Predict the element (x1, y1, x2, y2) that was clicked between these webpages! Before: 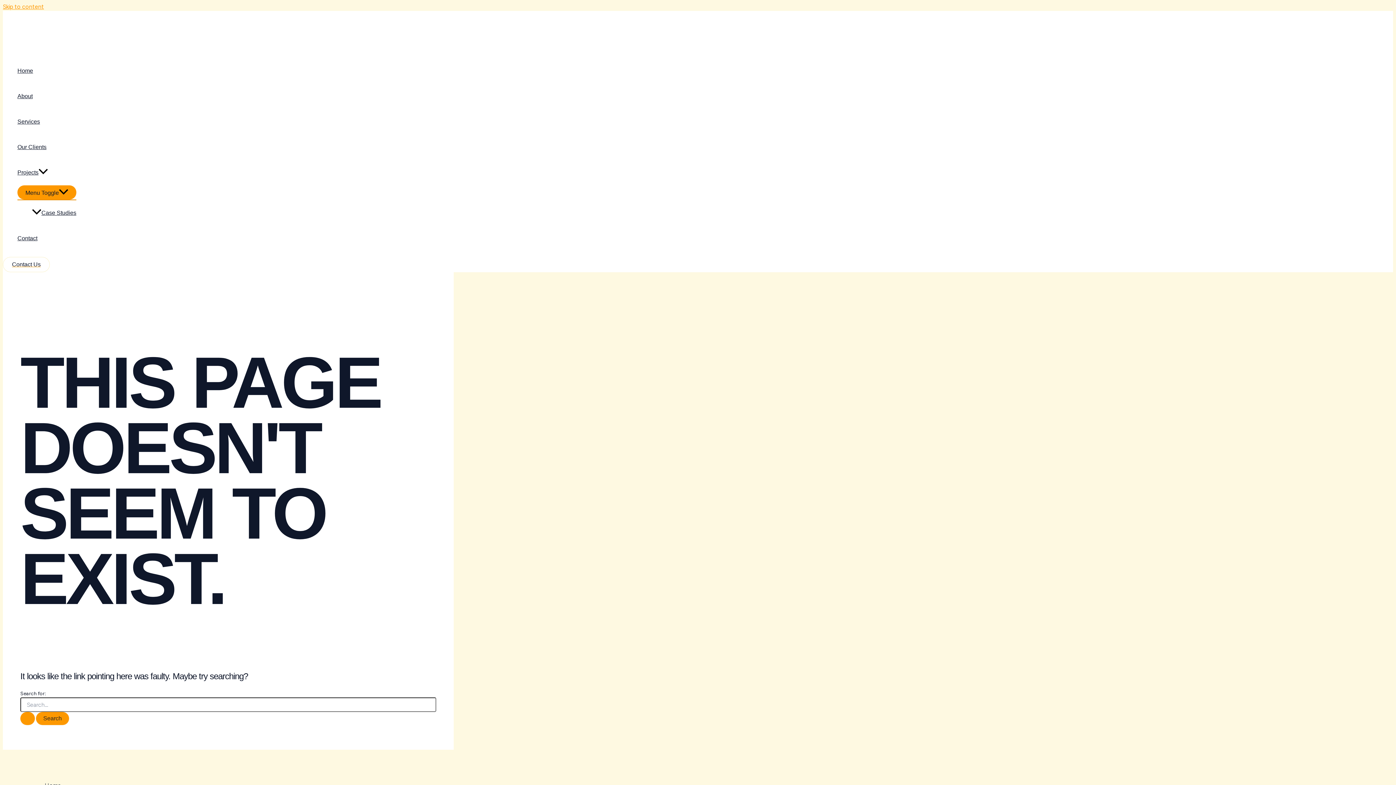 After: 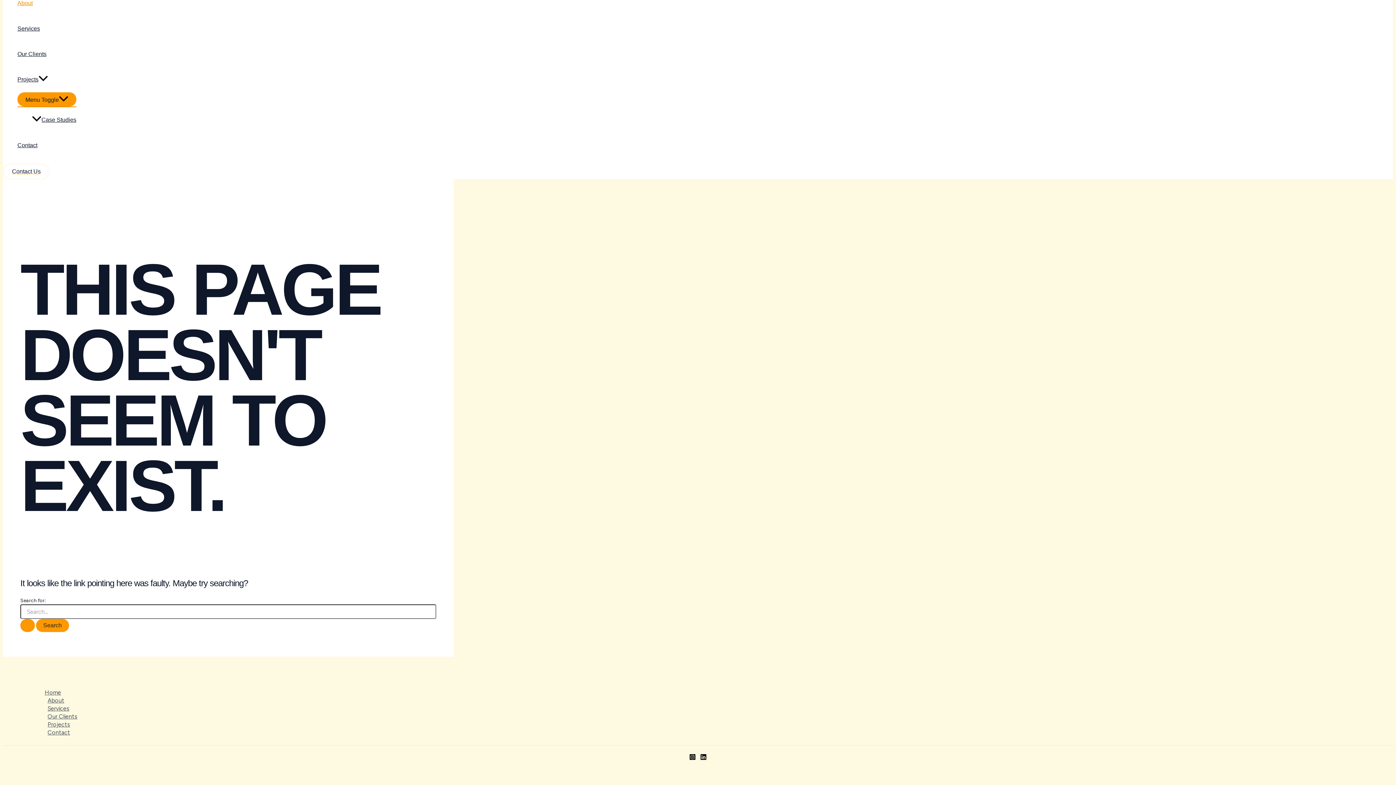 Action: bbox: (2, 3, 44, 10) label: Skip to content